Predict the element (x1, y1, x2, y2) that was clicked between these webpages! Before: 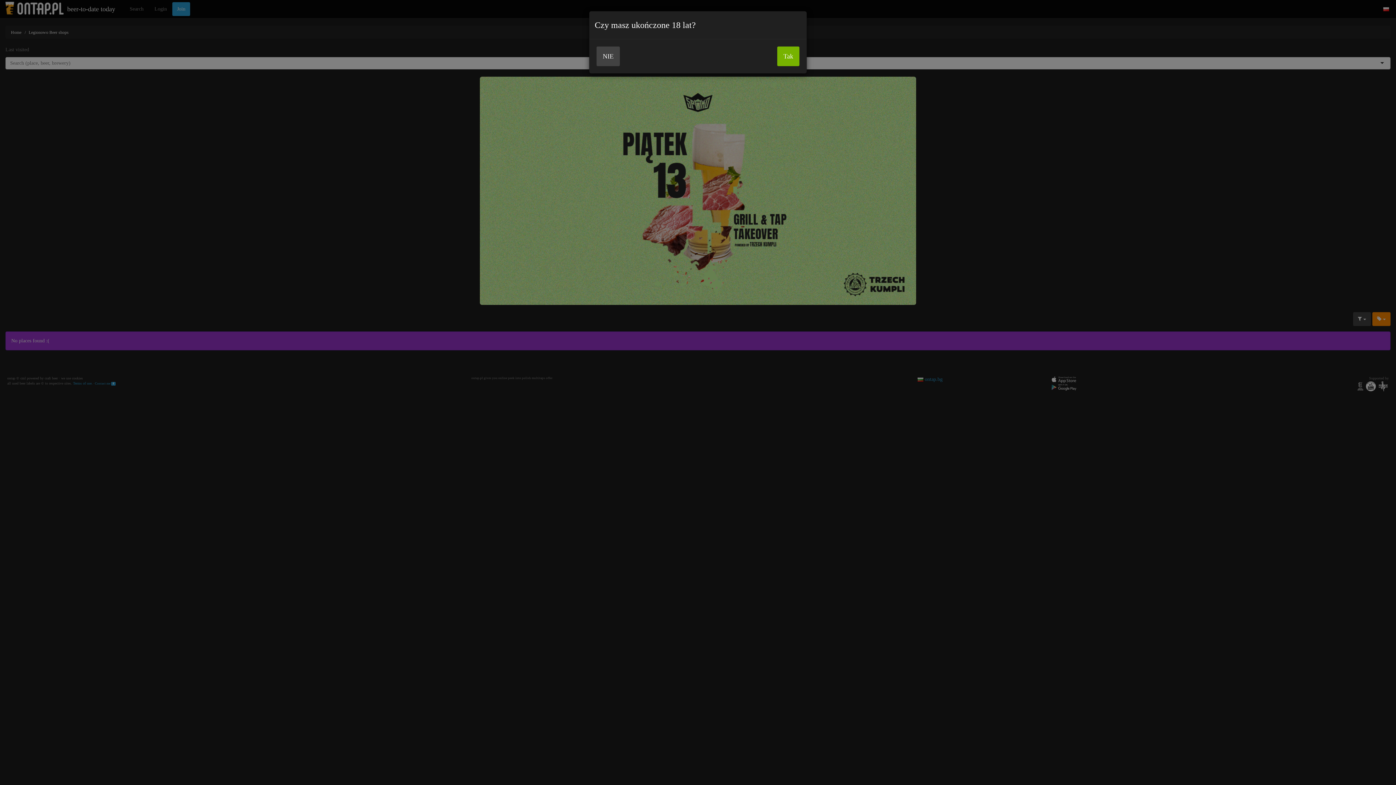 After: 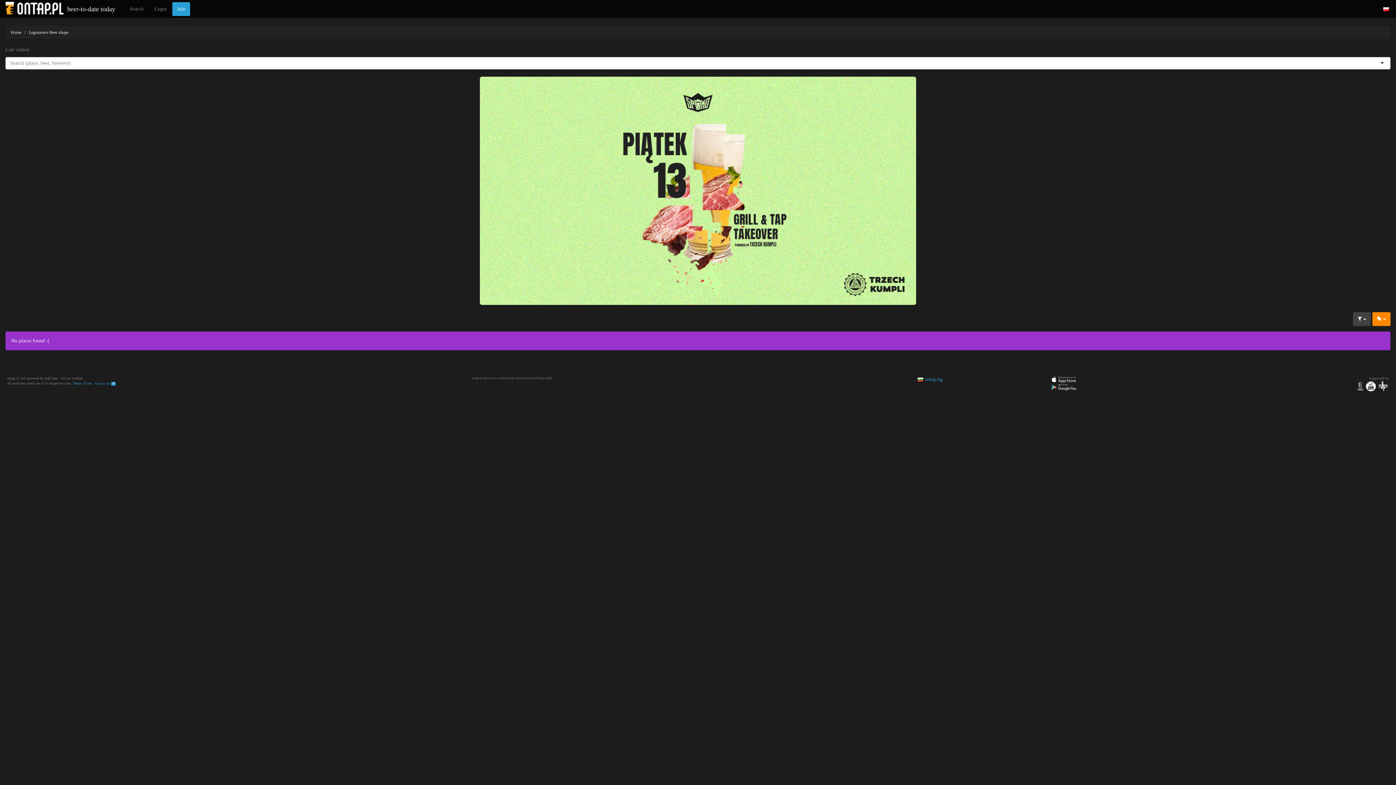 Action: label: Tak bbox: (777, 46, 799, 66)